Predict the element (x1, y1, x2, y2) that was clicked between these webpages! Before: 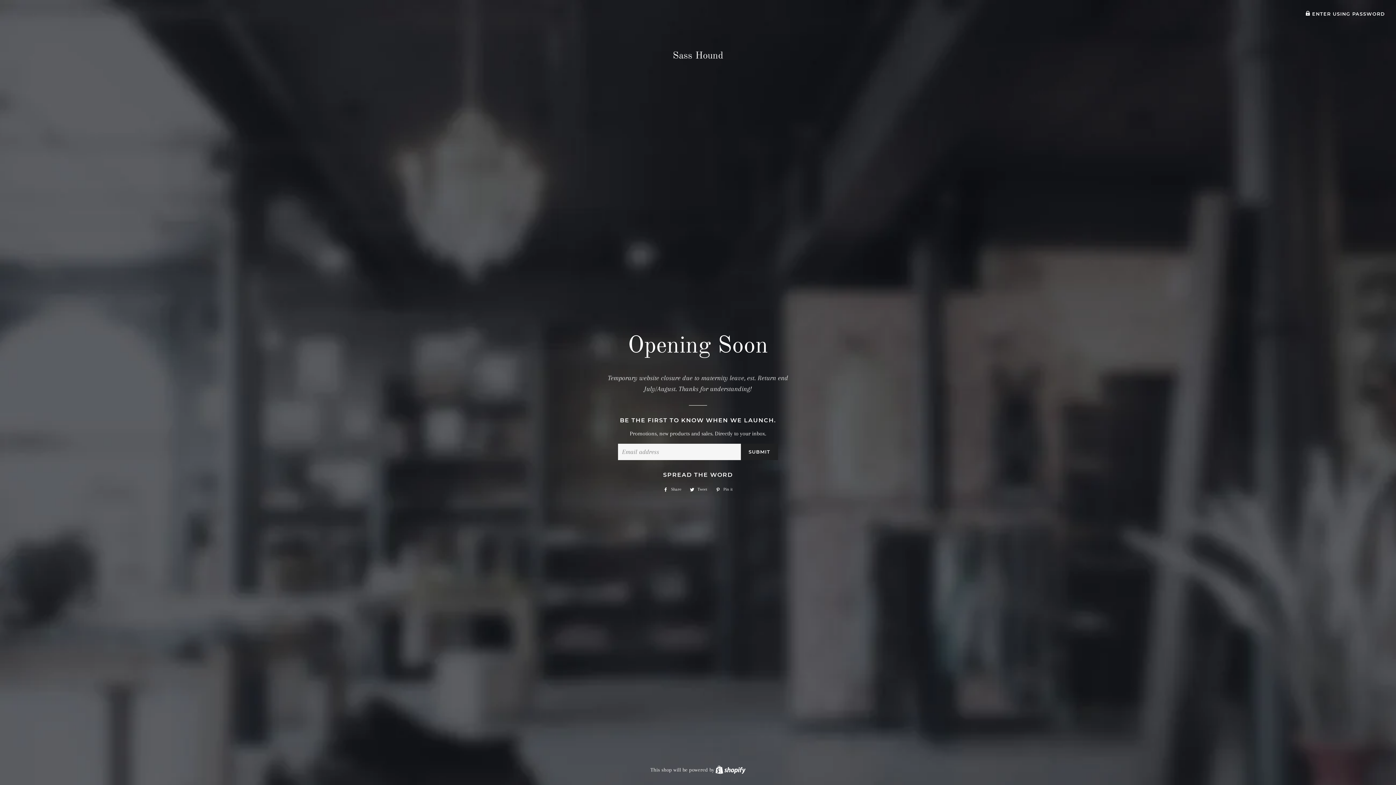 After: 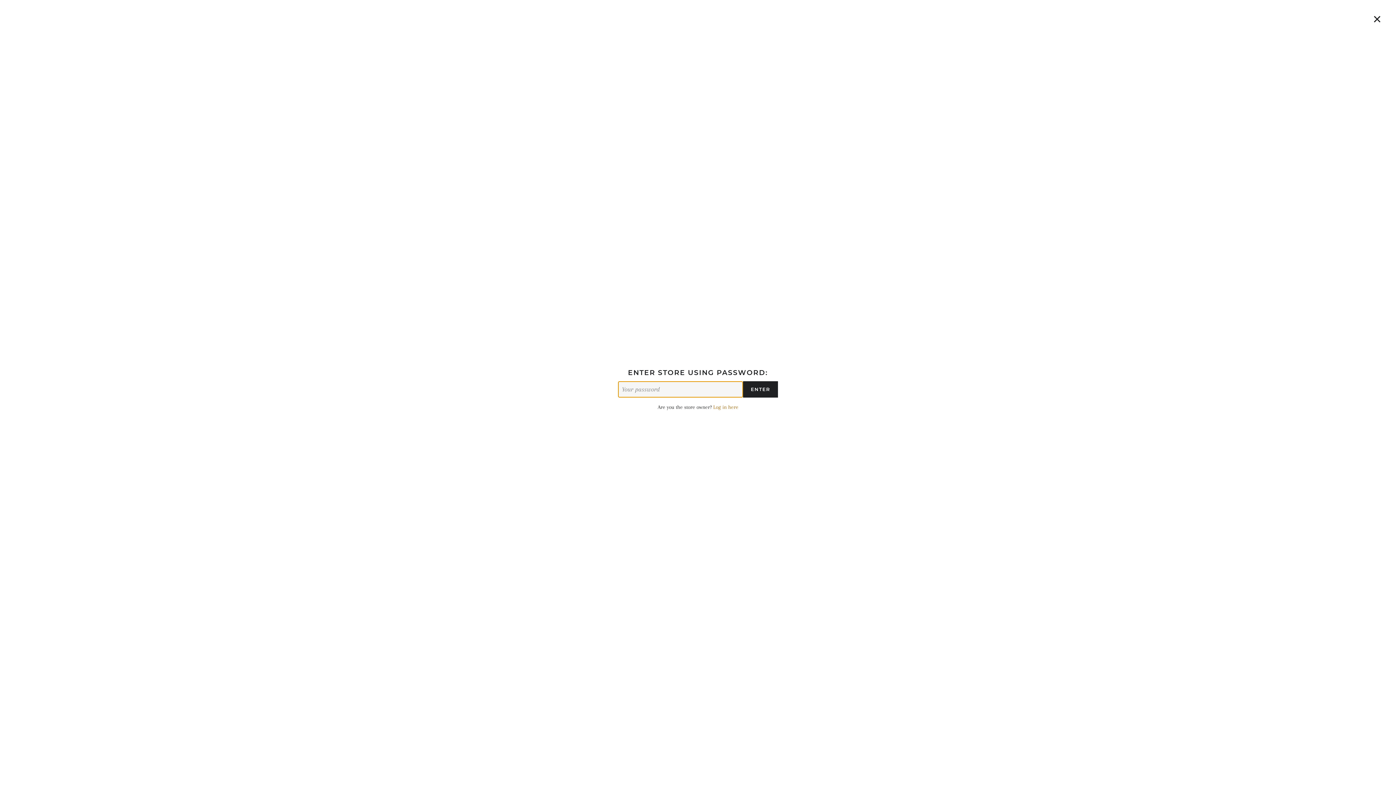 Action: label:  ENTER USING PASSWORD bbox: (1305, 11, 1385, 16)